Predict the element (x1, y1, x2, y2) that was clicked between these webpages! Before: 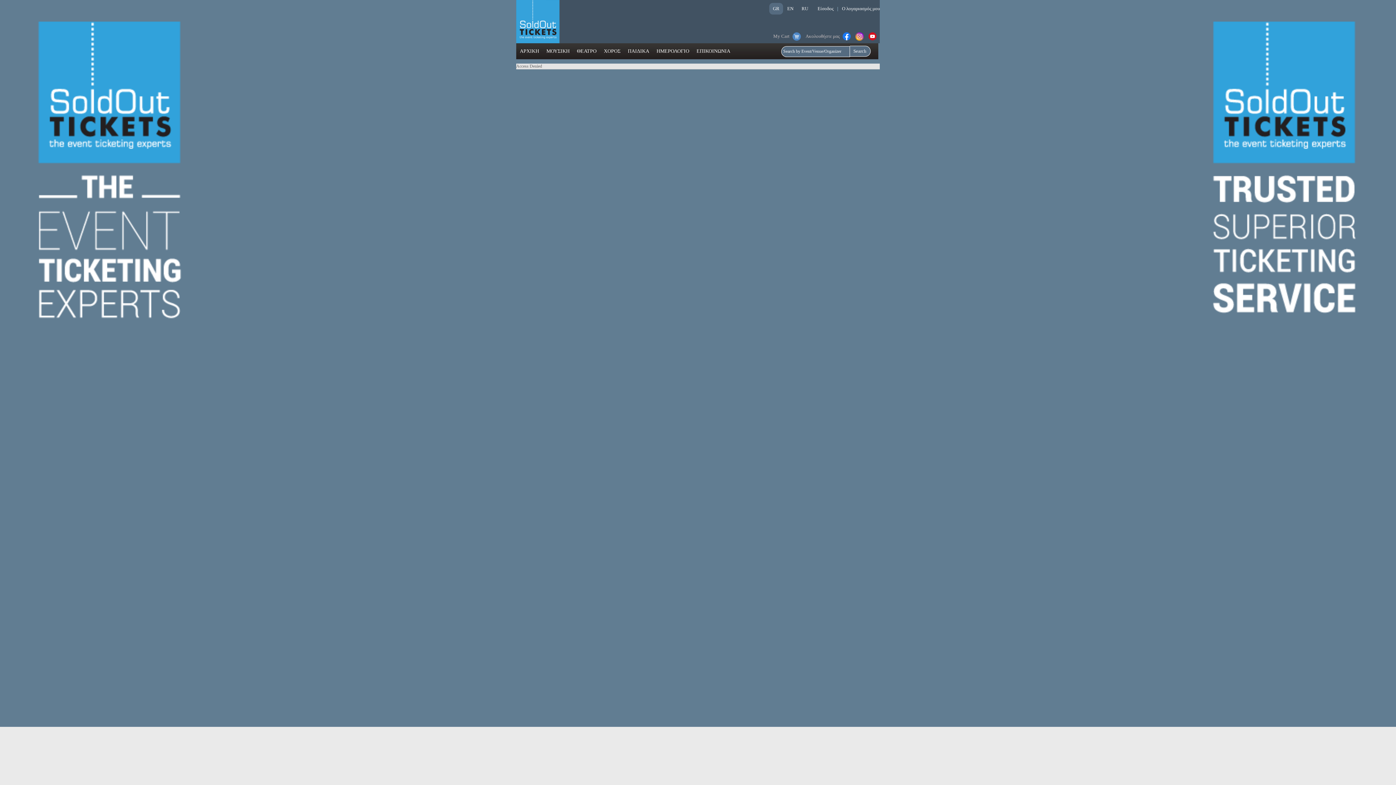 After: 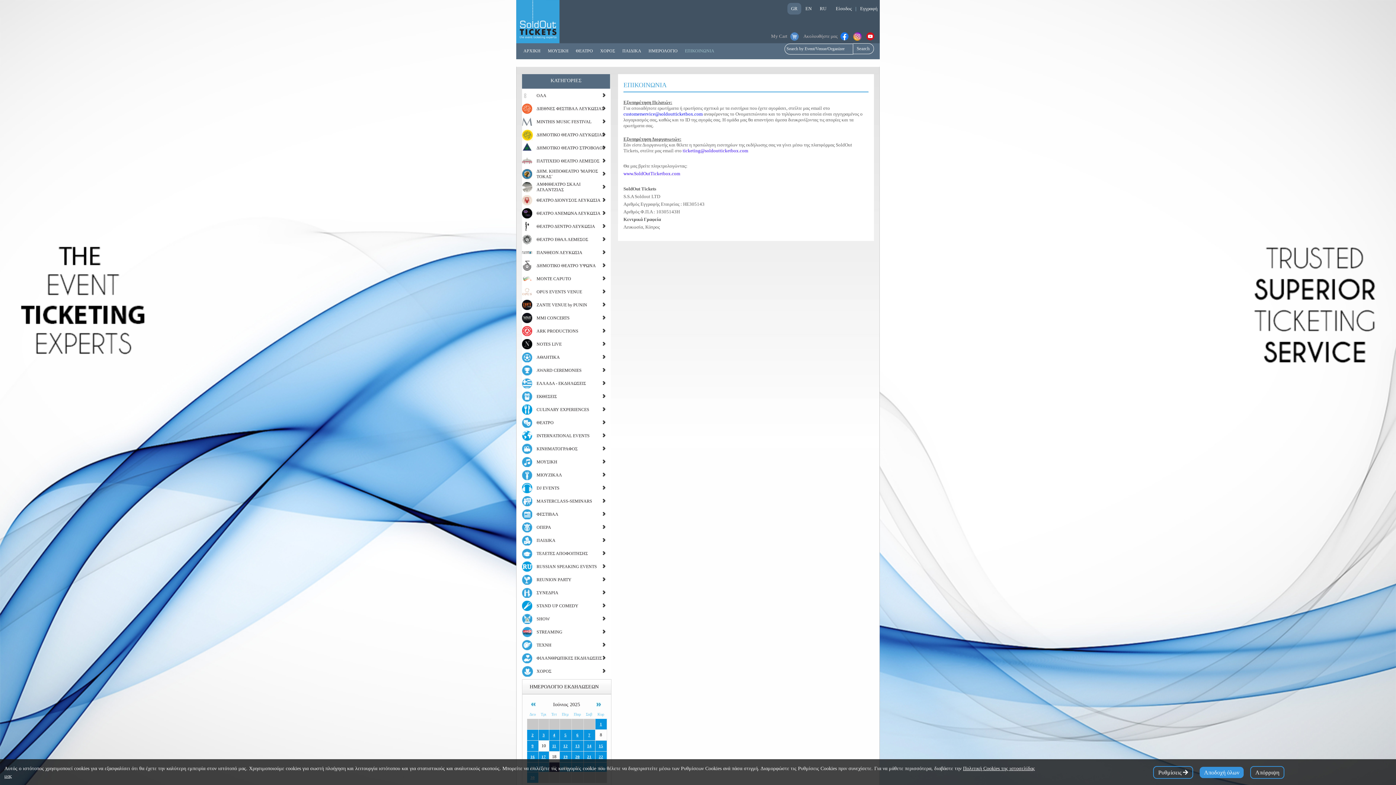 Action: bbox: (696, 48, 730, 53) label: ΕΠΙΚΟΙΝΩΝΙΑ